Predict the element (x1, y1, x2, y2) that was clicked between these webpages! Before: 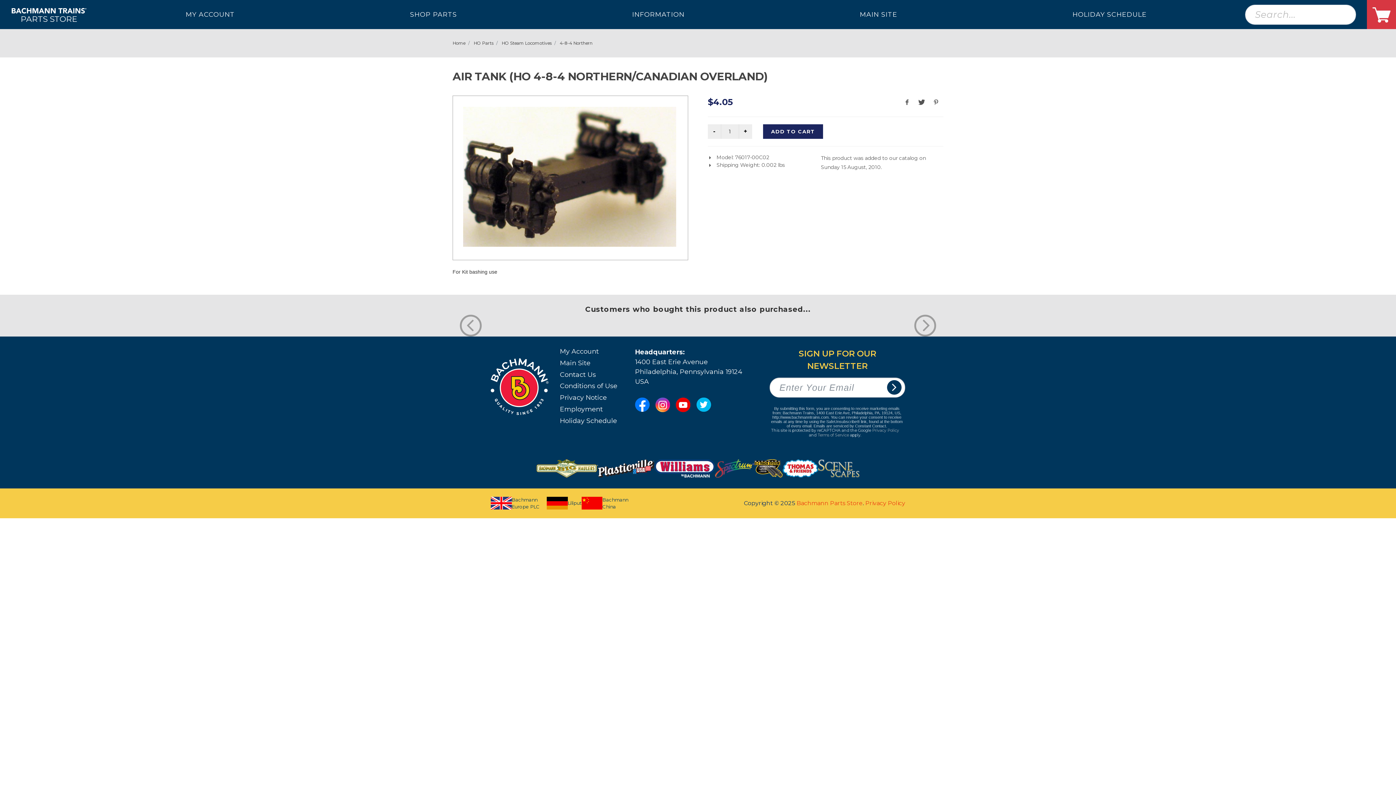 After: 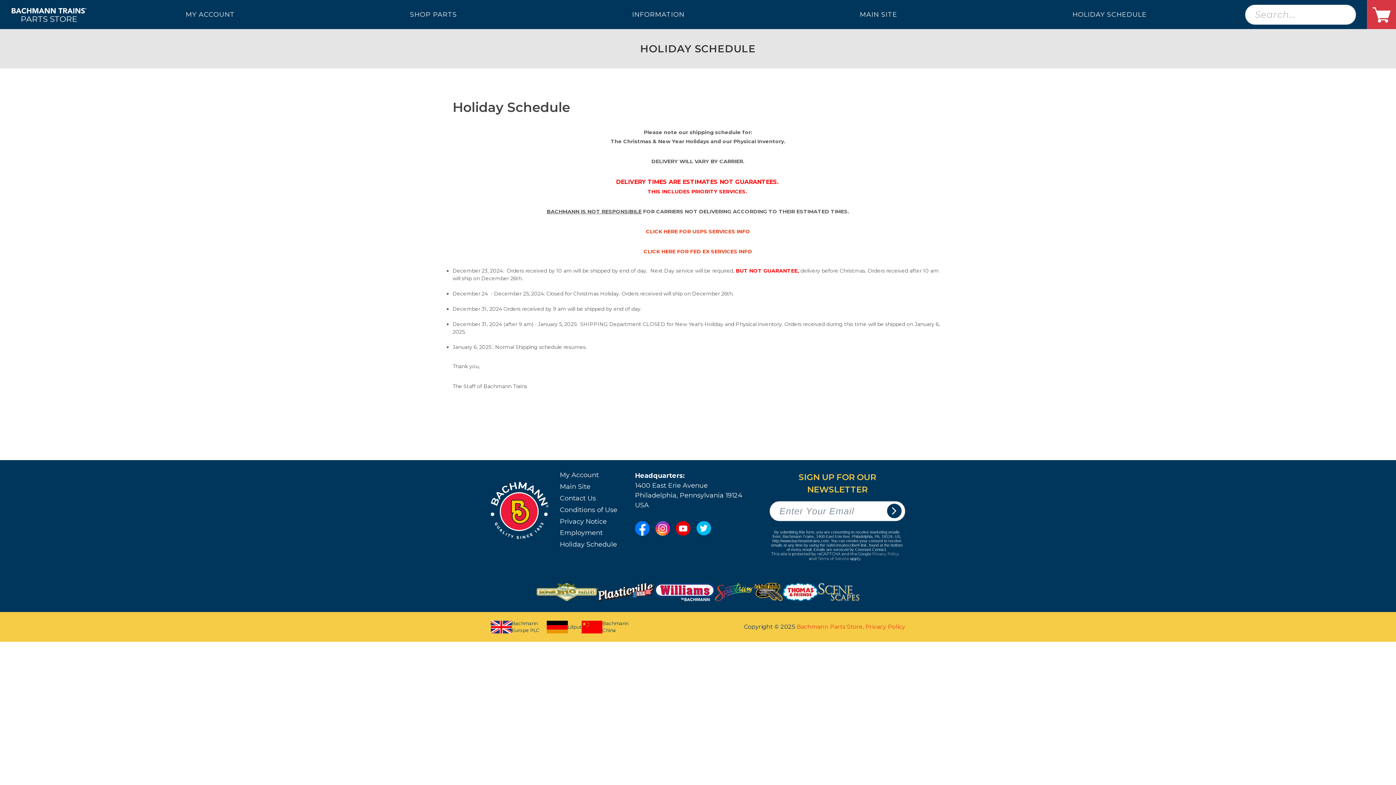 Action: label: Holiday Schedule bbox: (559, 416, 617, 426)